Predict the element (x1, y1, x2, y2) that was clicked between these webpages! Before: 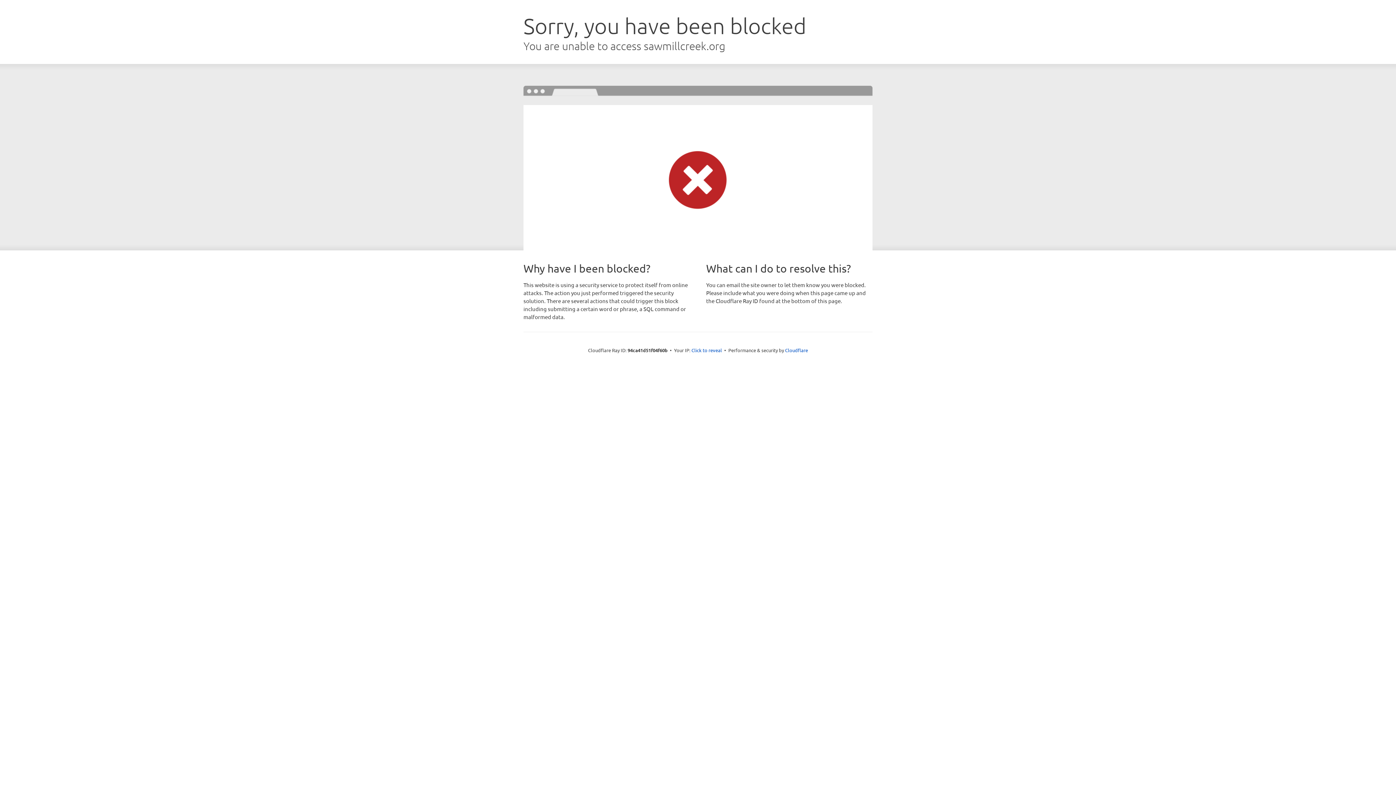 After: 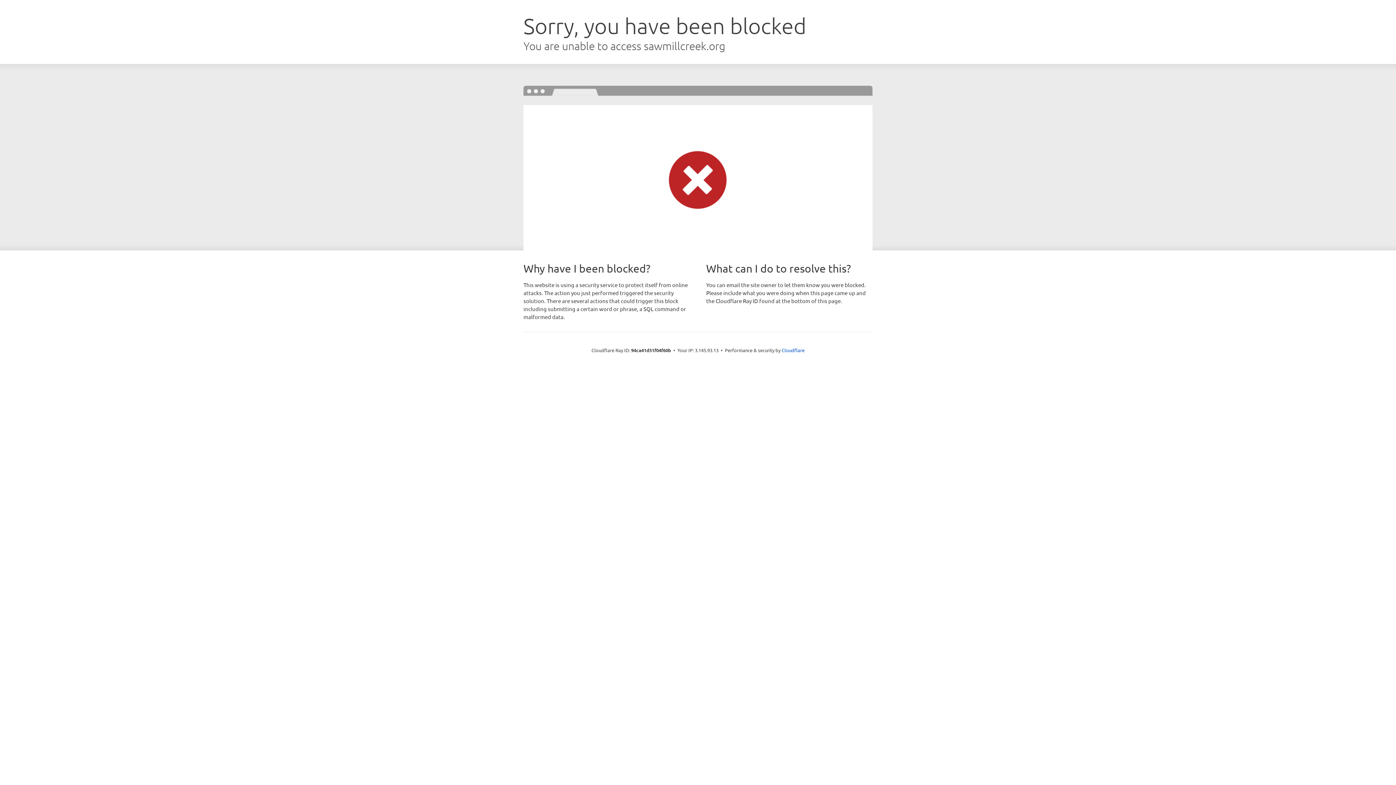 Action: bbox: (691, 346, 722, 353) label: Click to reveal